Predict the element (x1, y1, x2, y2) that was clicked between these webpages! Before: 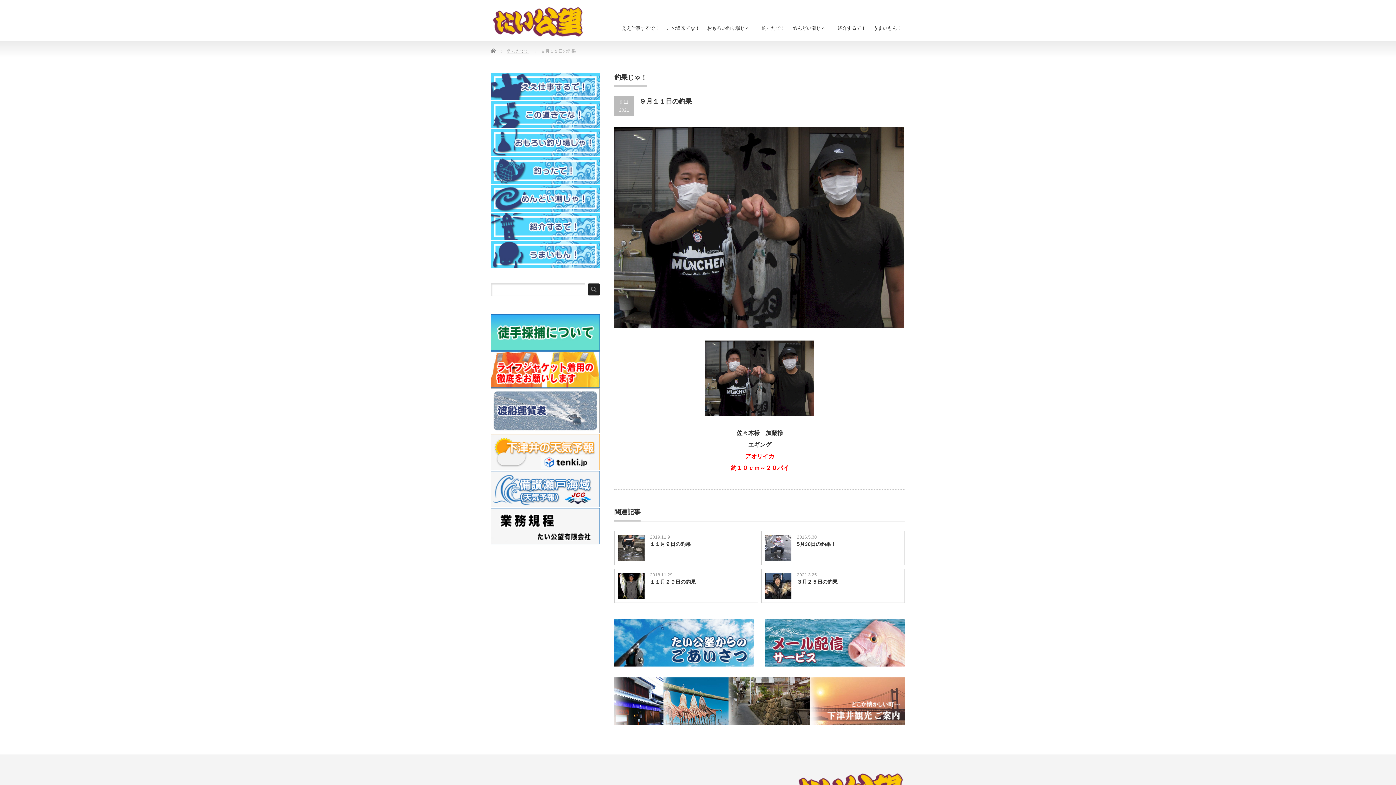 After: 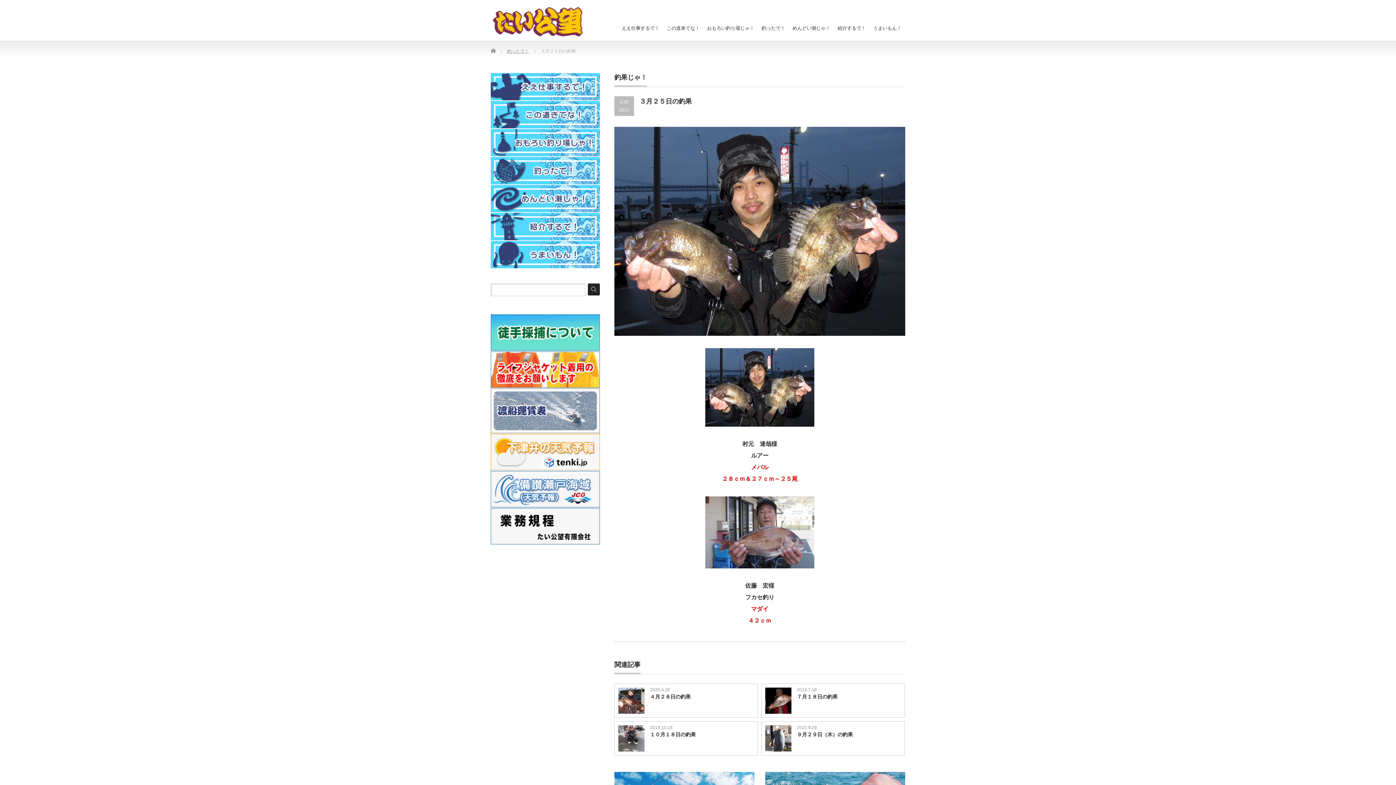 Action: label: ３月２５日の釣果 bbox: (765, 579, 901, 585)